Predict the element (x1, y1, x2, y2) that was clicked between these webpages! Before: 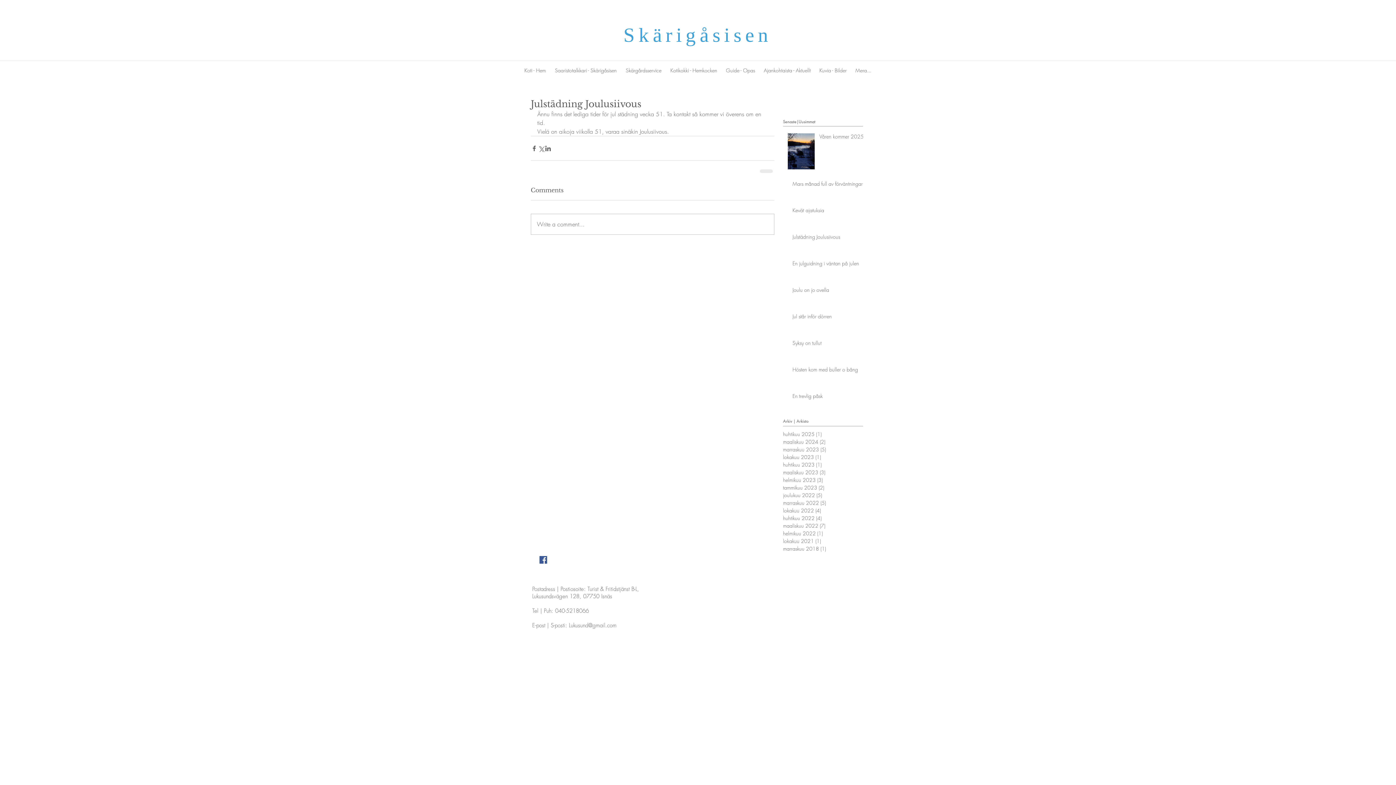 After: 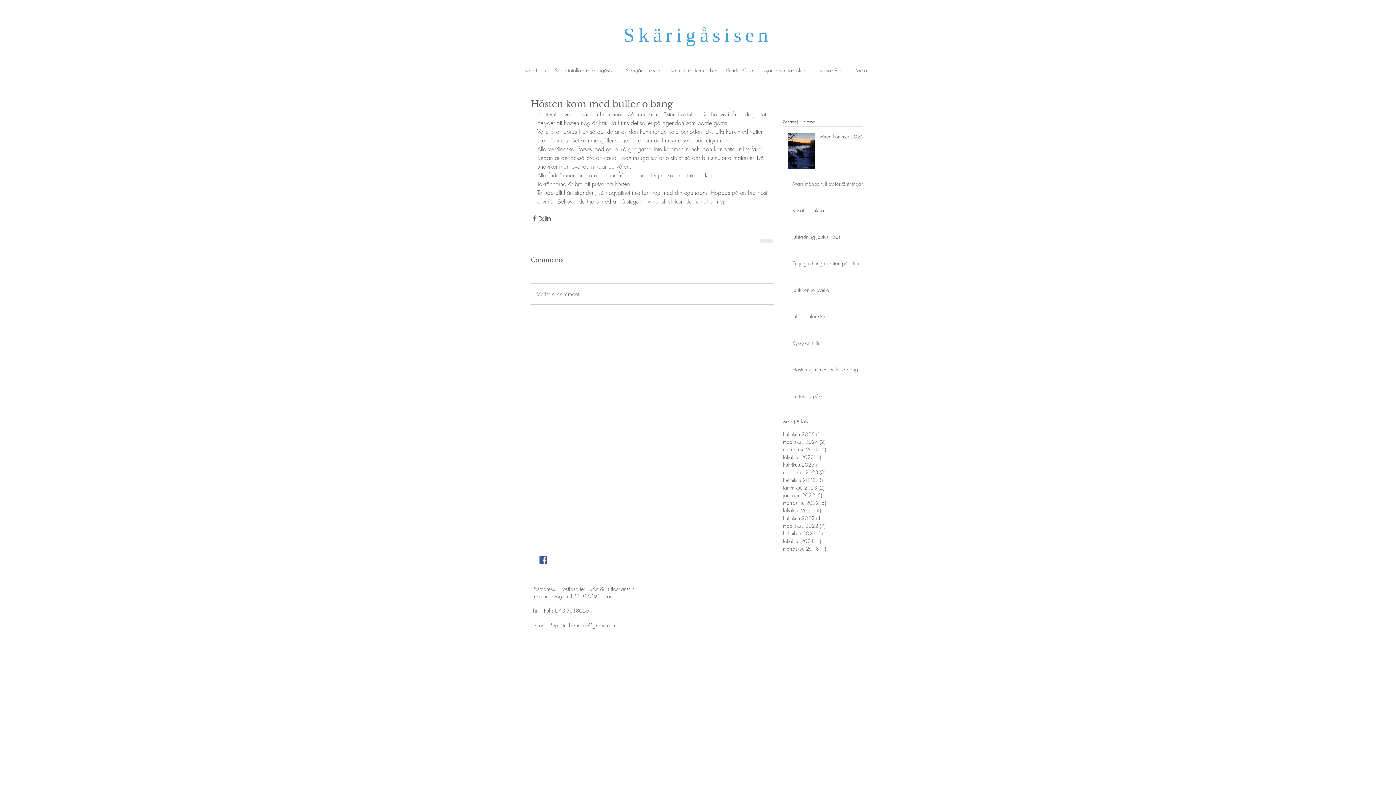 Action: label: Hösten kom med buller o bång bbox: (792, 366, 867, 376)